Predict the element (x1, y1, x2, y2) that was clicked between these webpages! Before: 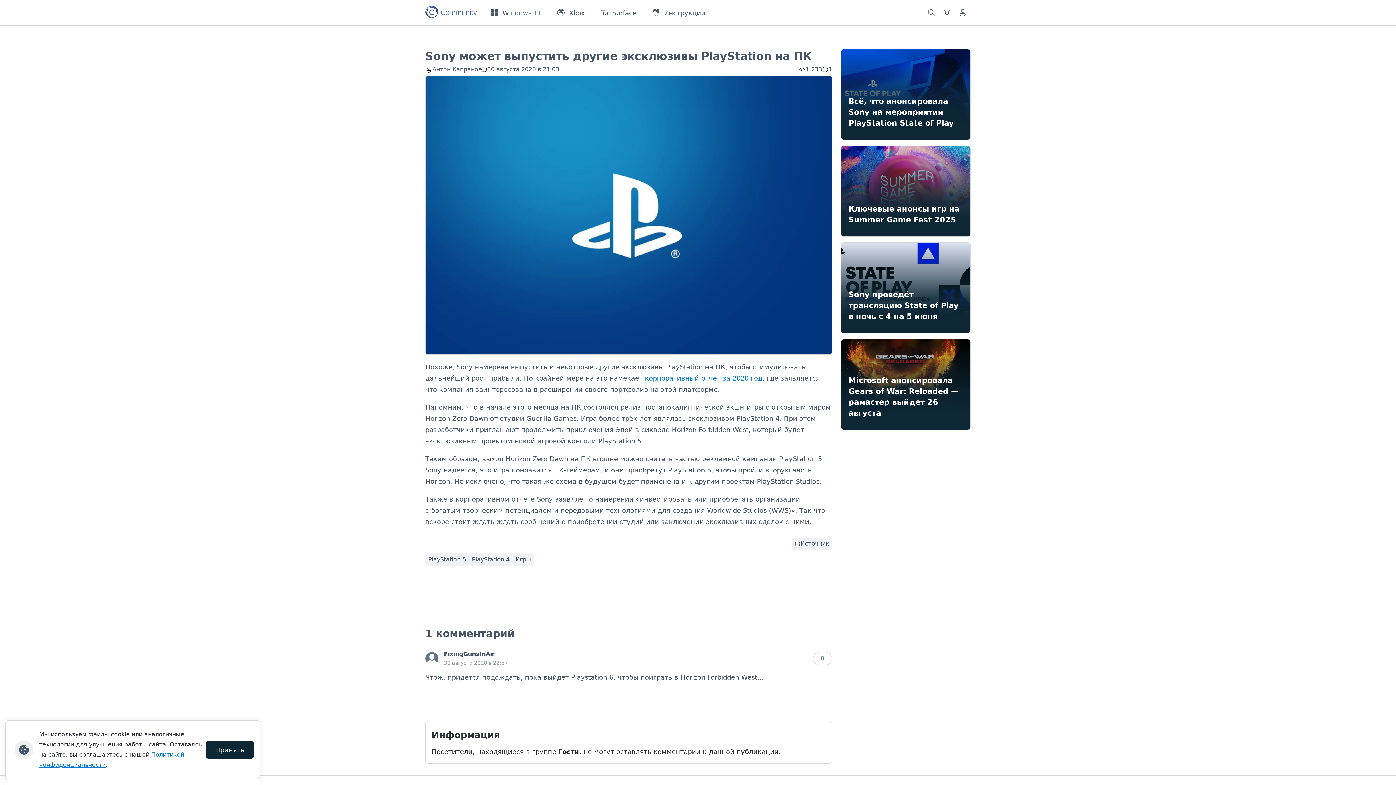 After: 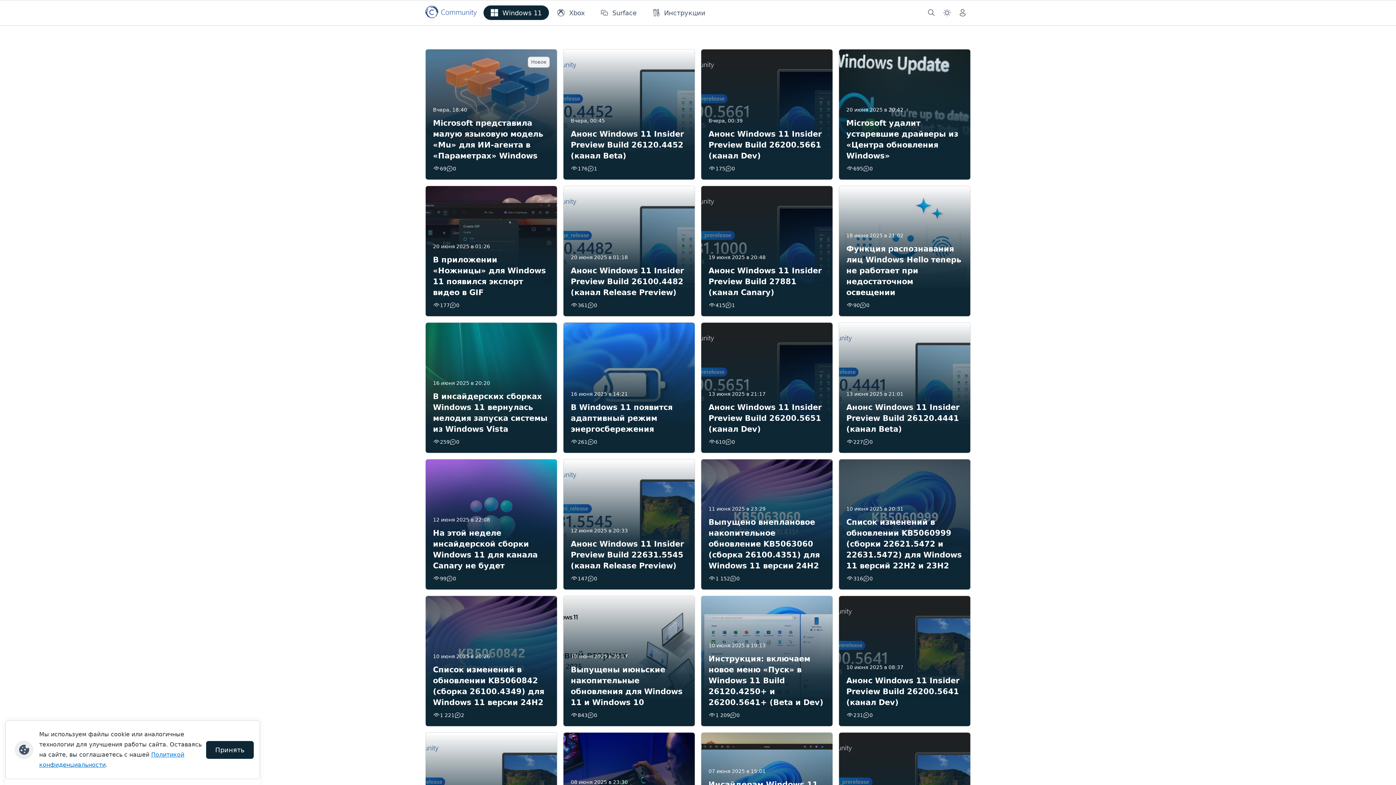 Action: label: Windows 11 bbox: (490, 3, 541, 22)